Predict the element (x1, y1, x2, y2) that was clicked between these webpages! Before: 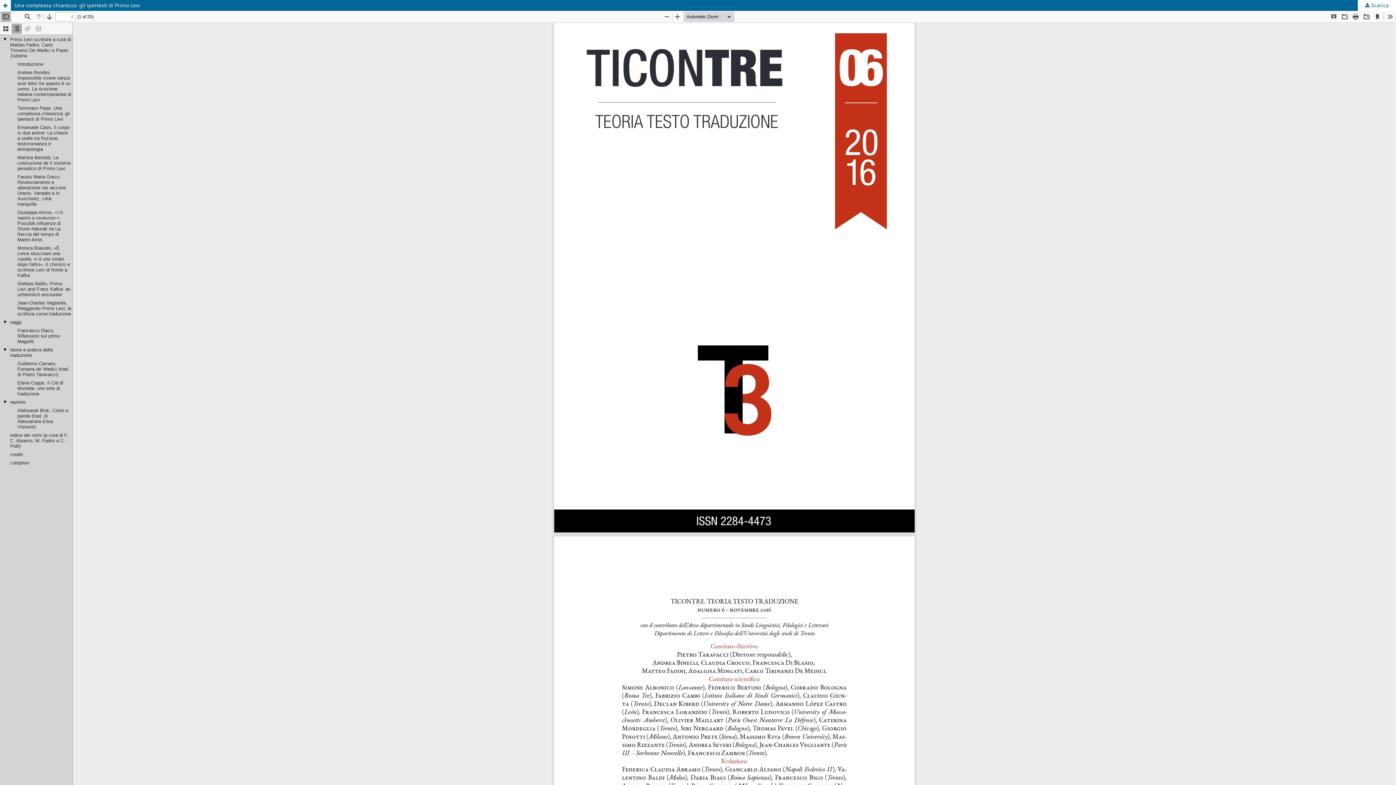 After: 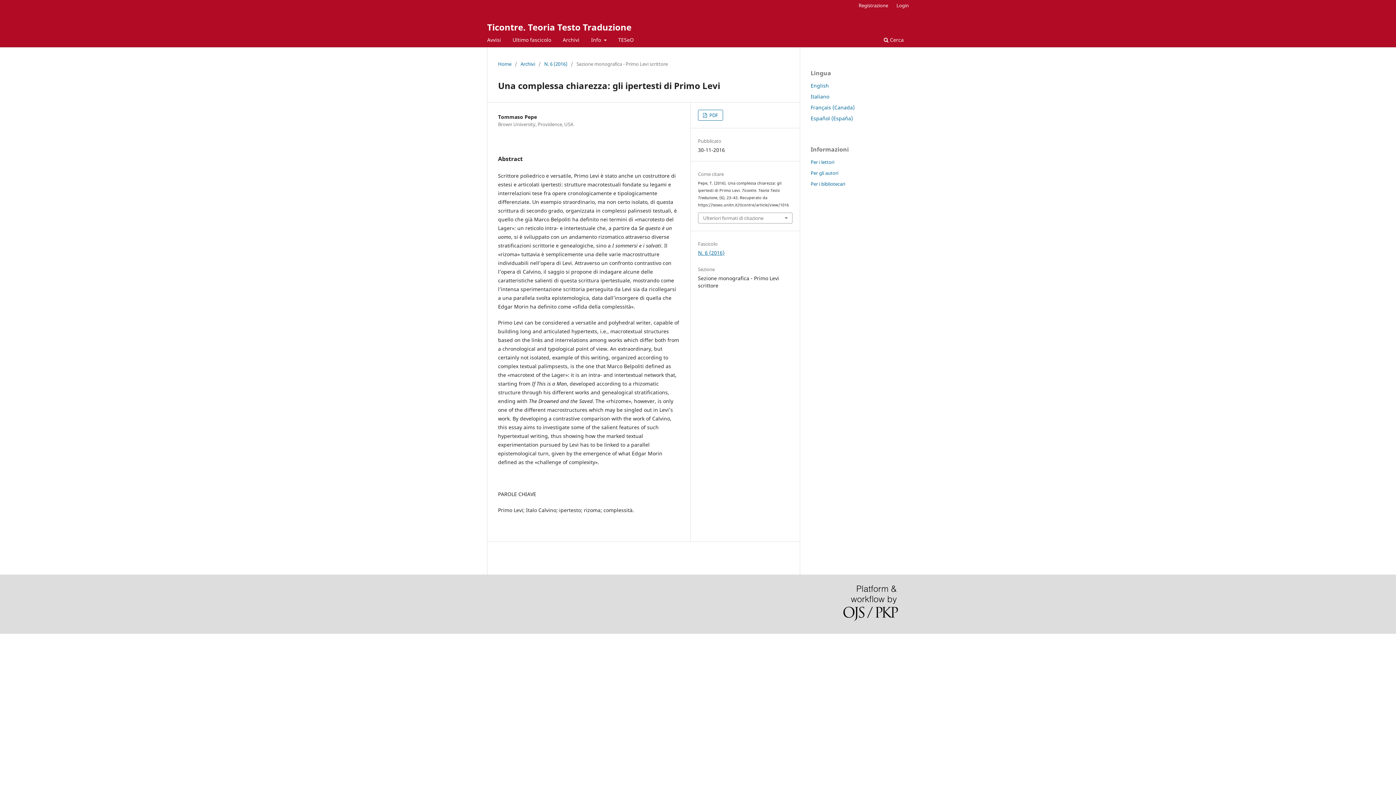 Action: label: Una complessa chiarezza: gli ipertesti di Primo Levi bbox: (0, 0, 1396, 10)